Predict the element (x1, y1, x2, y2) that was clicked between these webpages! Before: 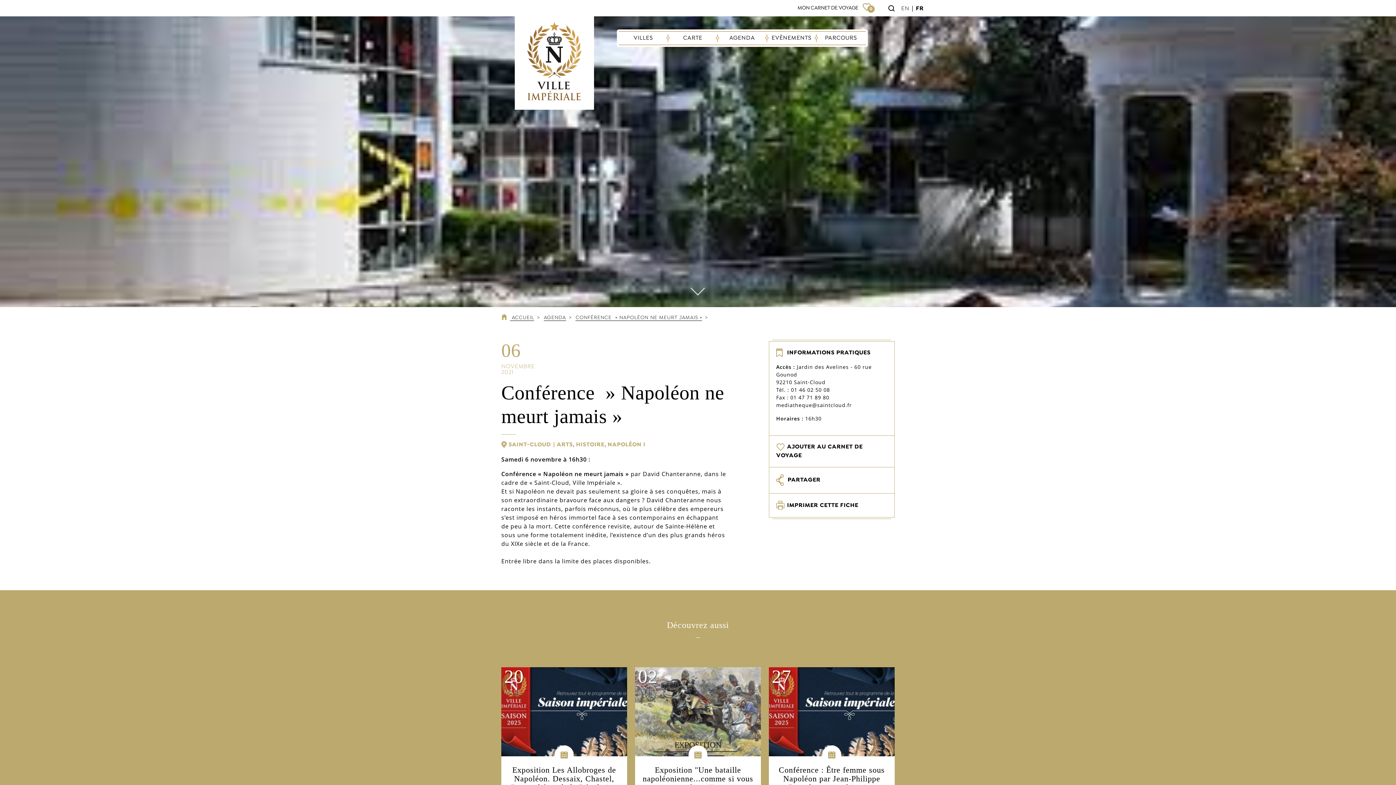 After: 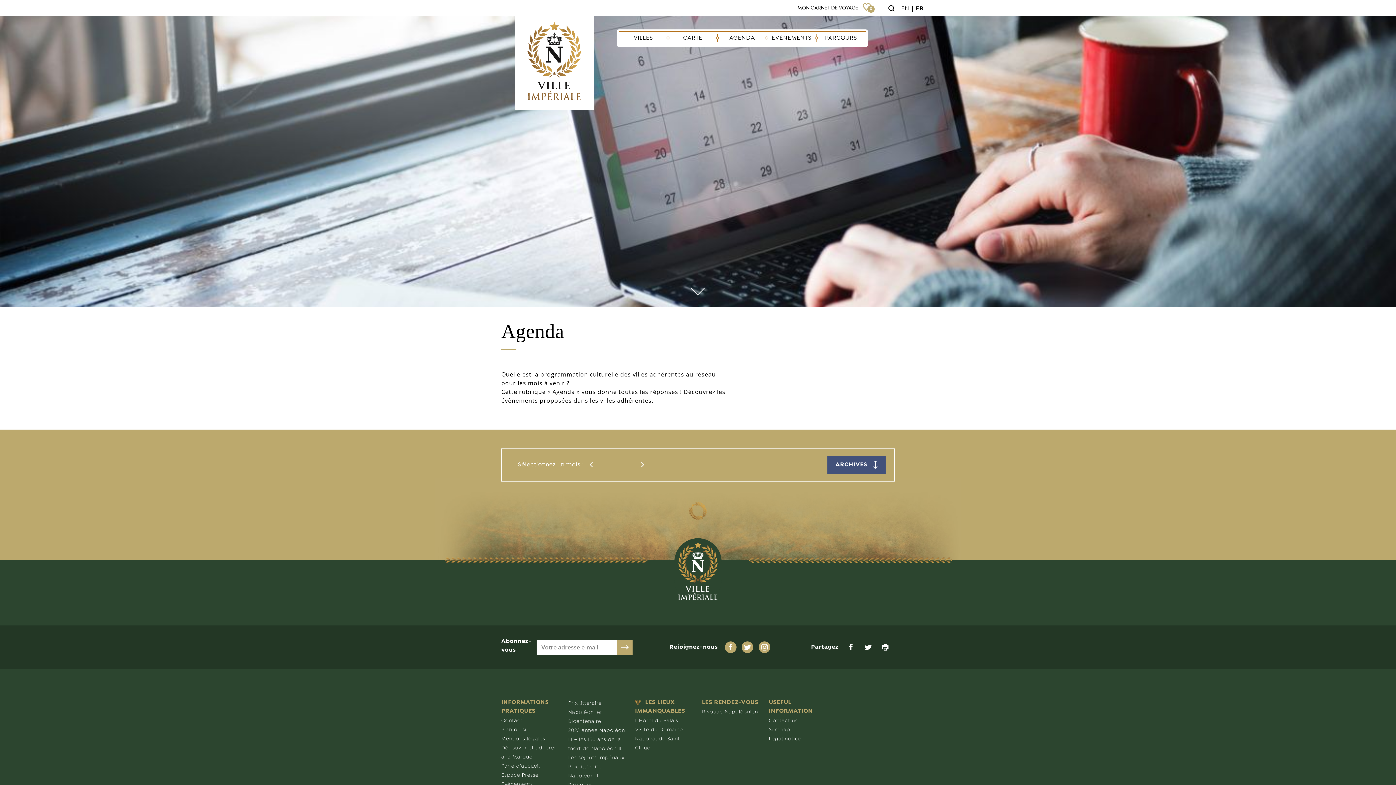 Action: label: AGENDA bbox: (717, 31, 767, 45)